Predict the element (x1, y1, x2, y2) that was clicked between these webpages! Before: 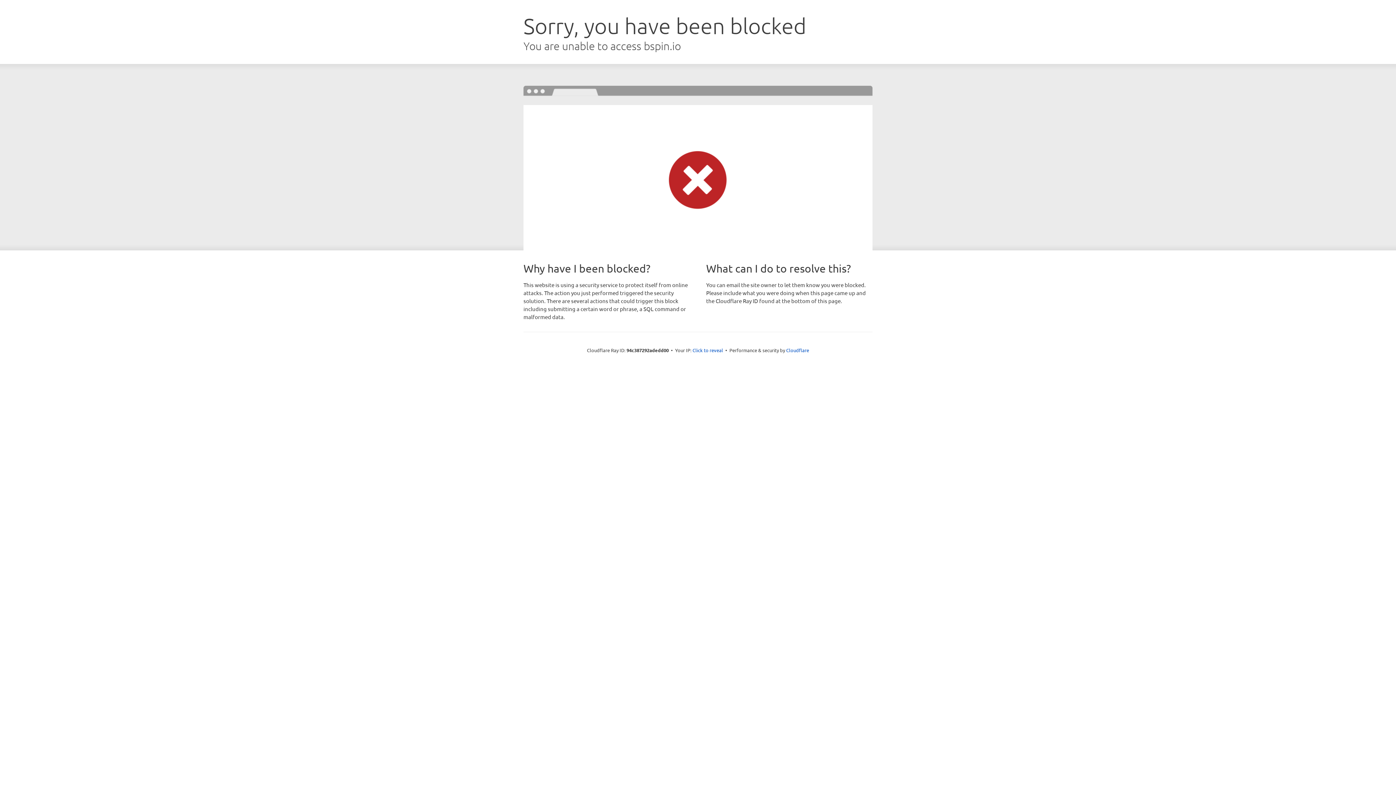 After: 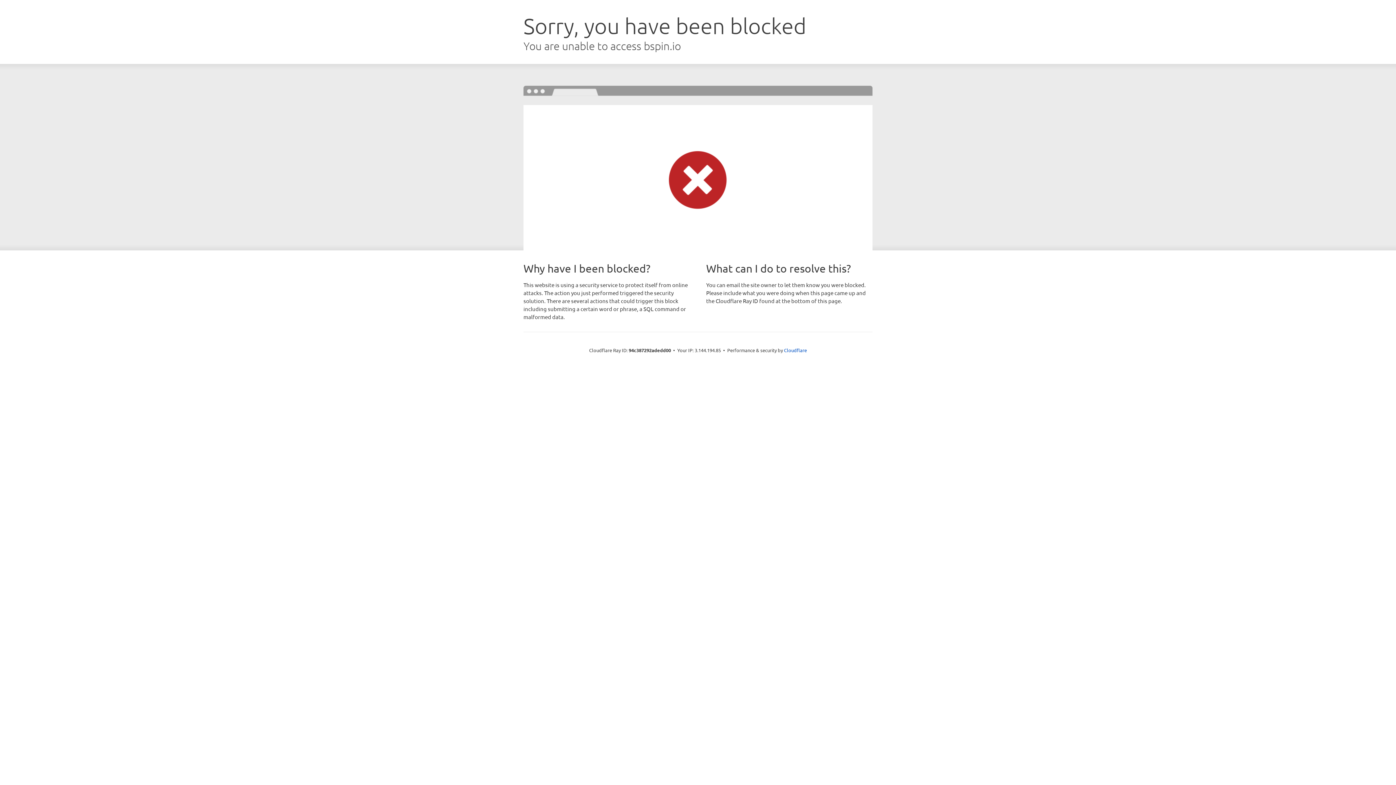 Action: bbox: (692, 346, 723, 353) label: Click to reveal